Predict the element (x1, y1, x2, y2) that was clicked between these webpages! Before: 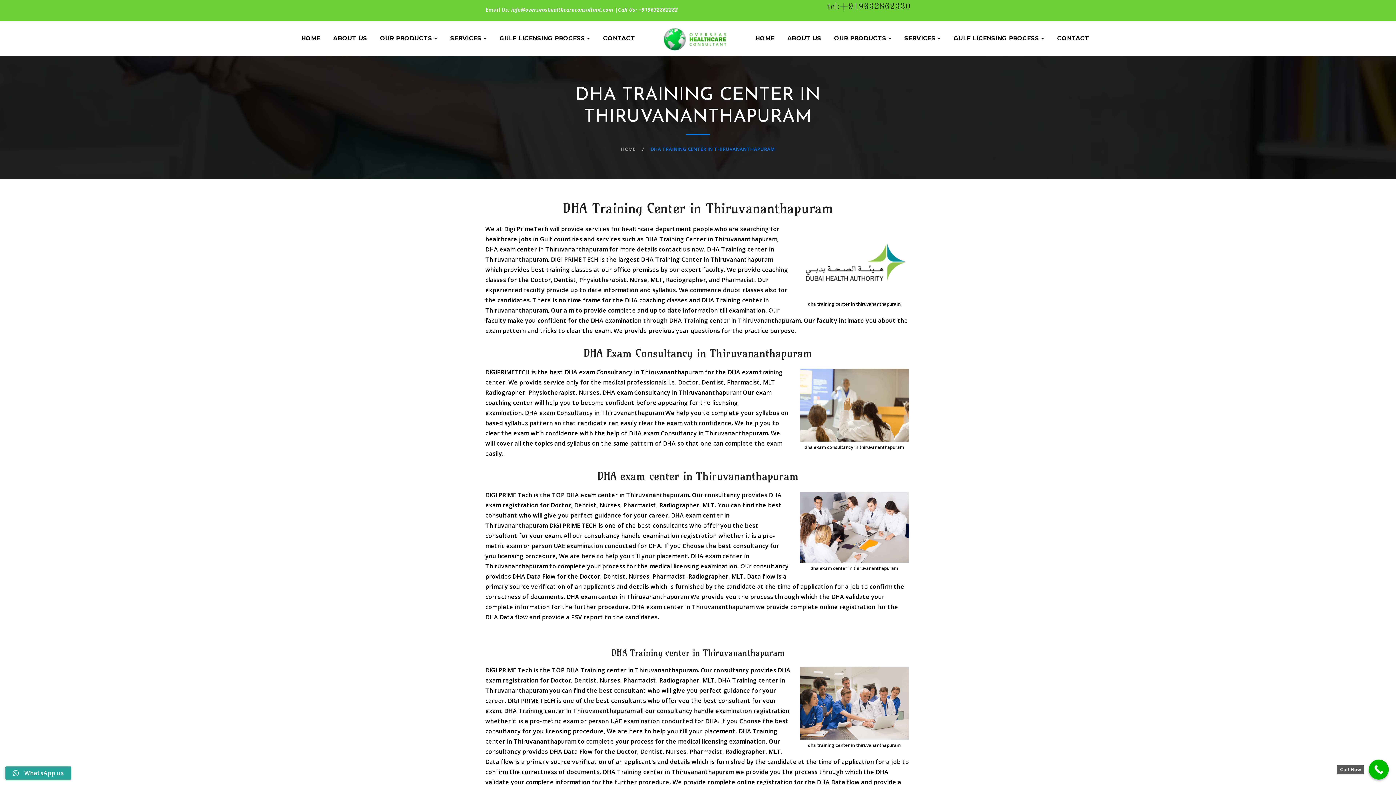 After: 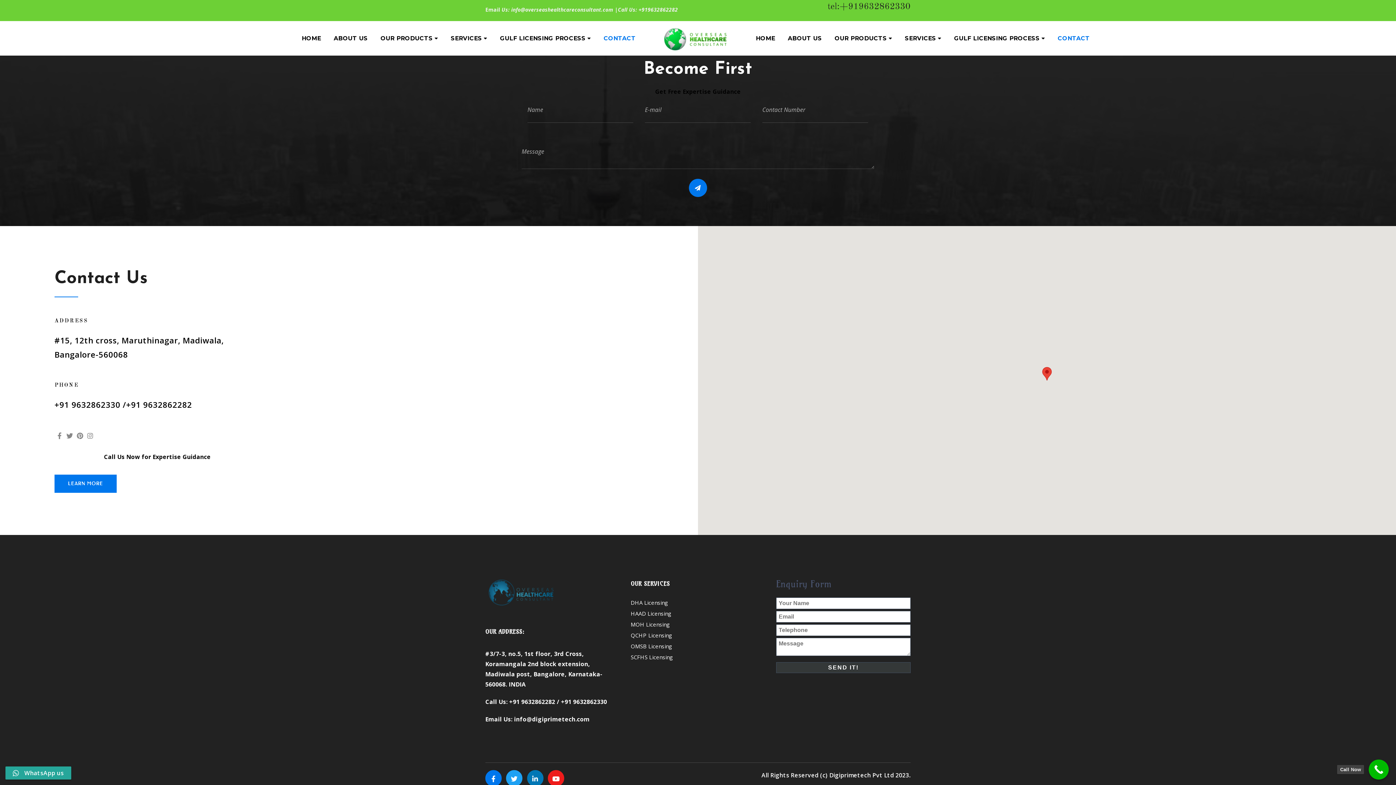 Action: bbox: (1057, 21, 1089, 55) label: CONTACT